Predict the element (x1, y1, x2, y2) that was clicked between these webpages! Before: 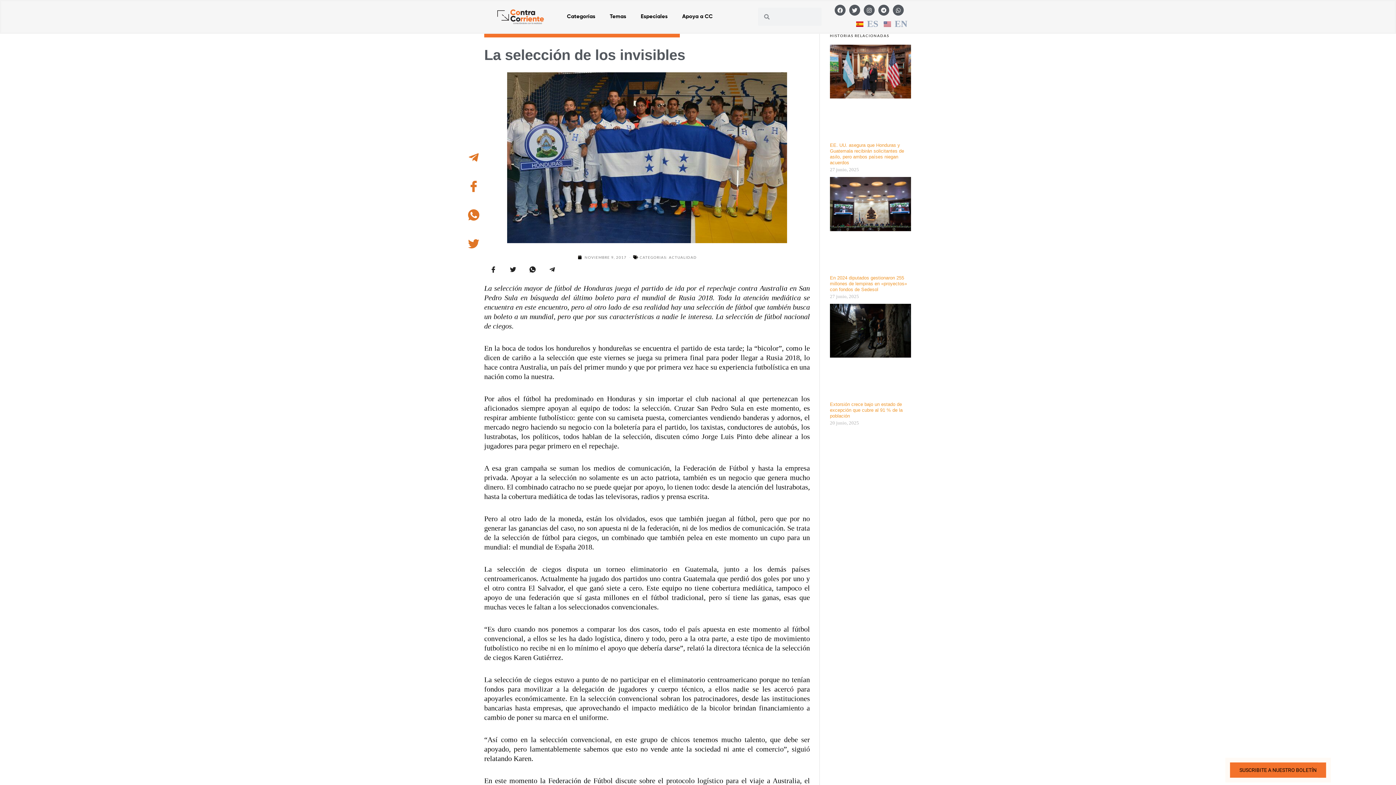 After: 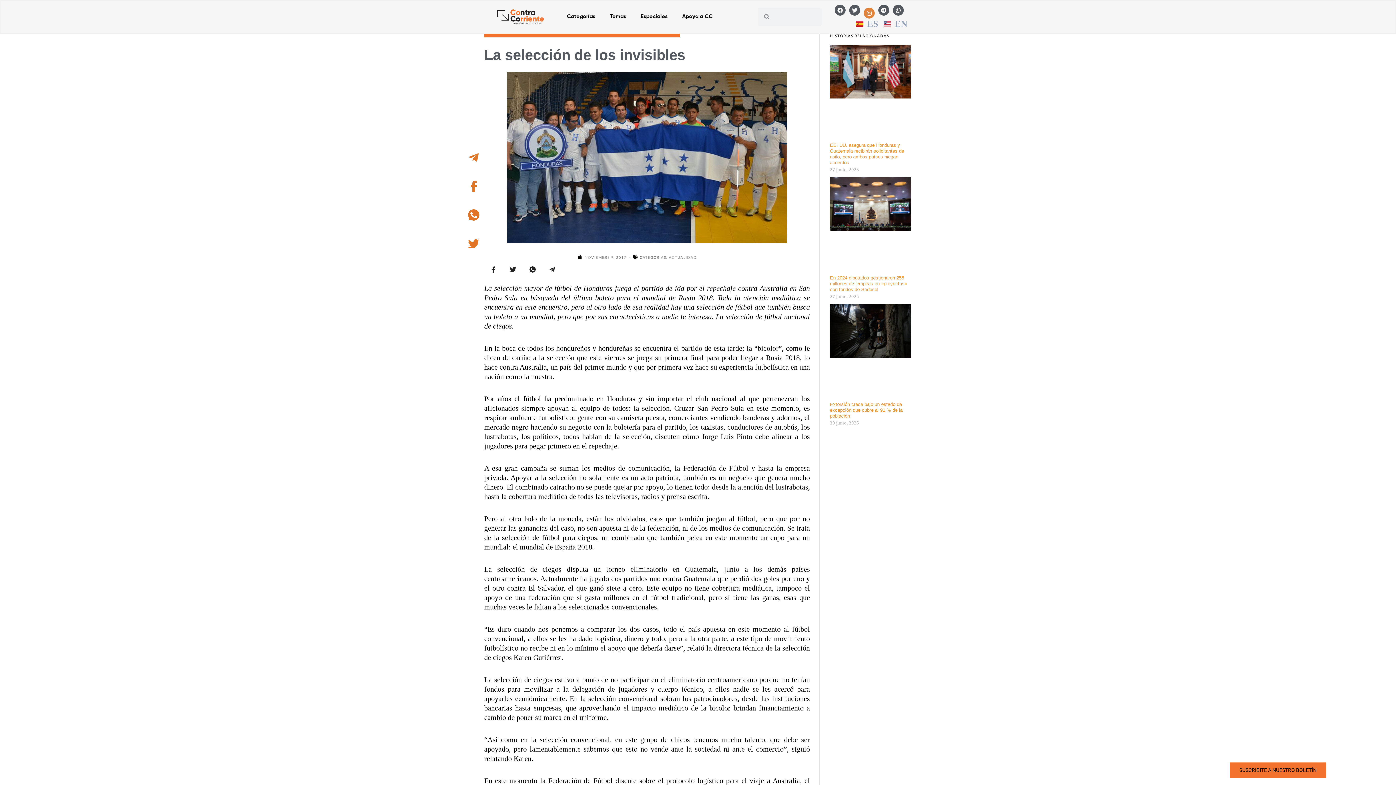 Action: label: Instagram bbox: (864, 4, 874, 15)